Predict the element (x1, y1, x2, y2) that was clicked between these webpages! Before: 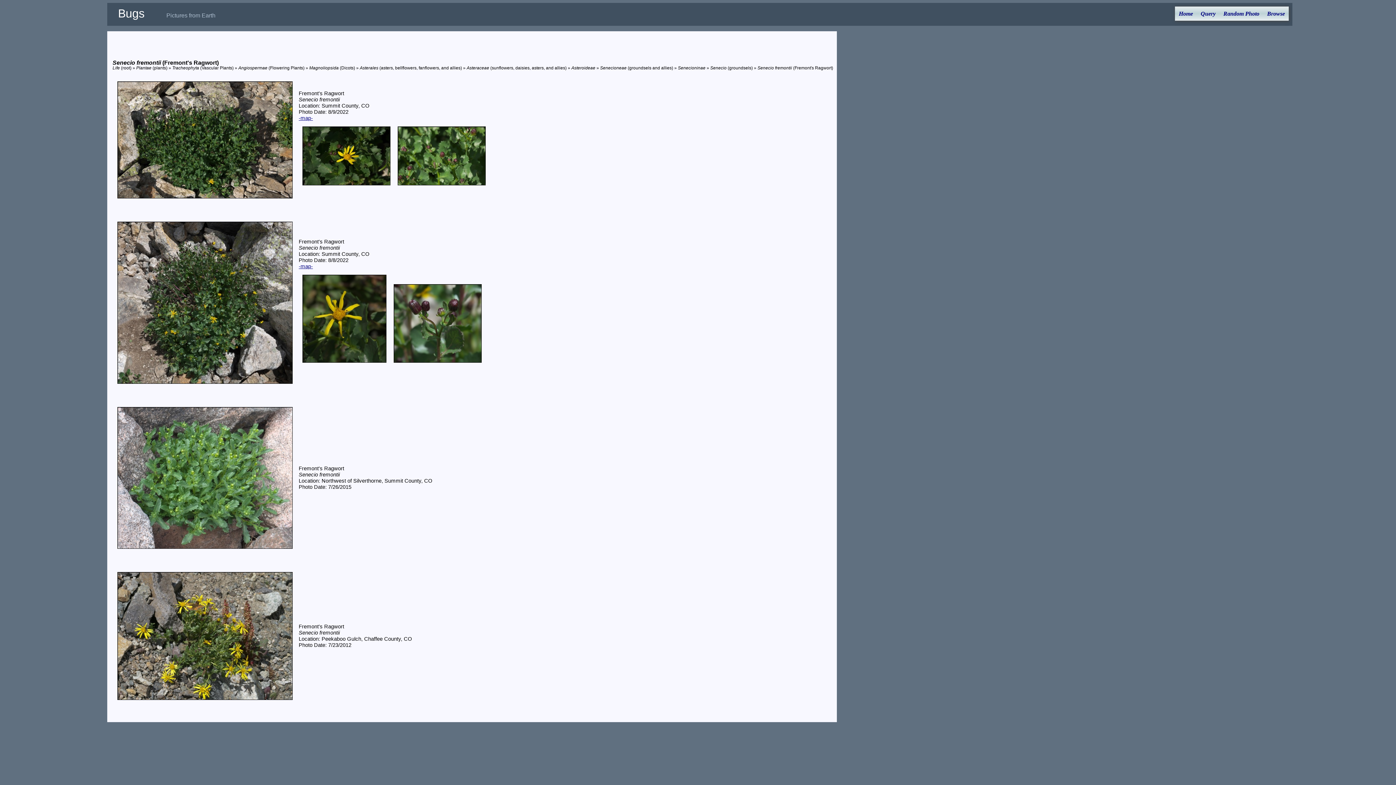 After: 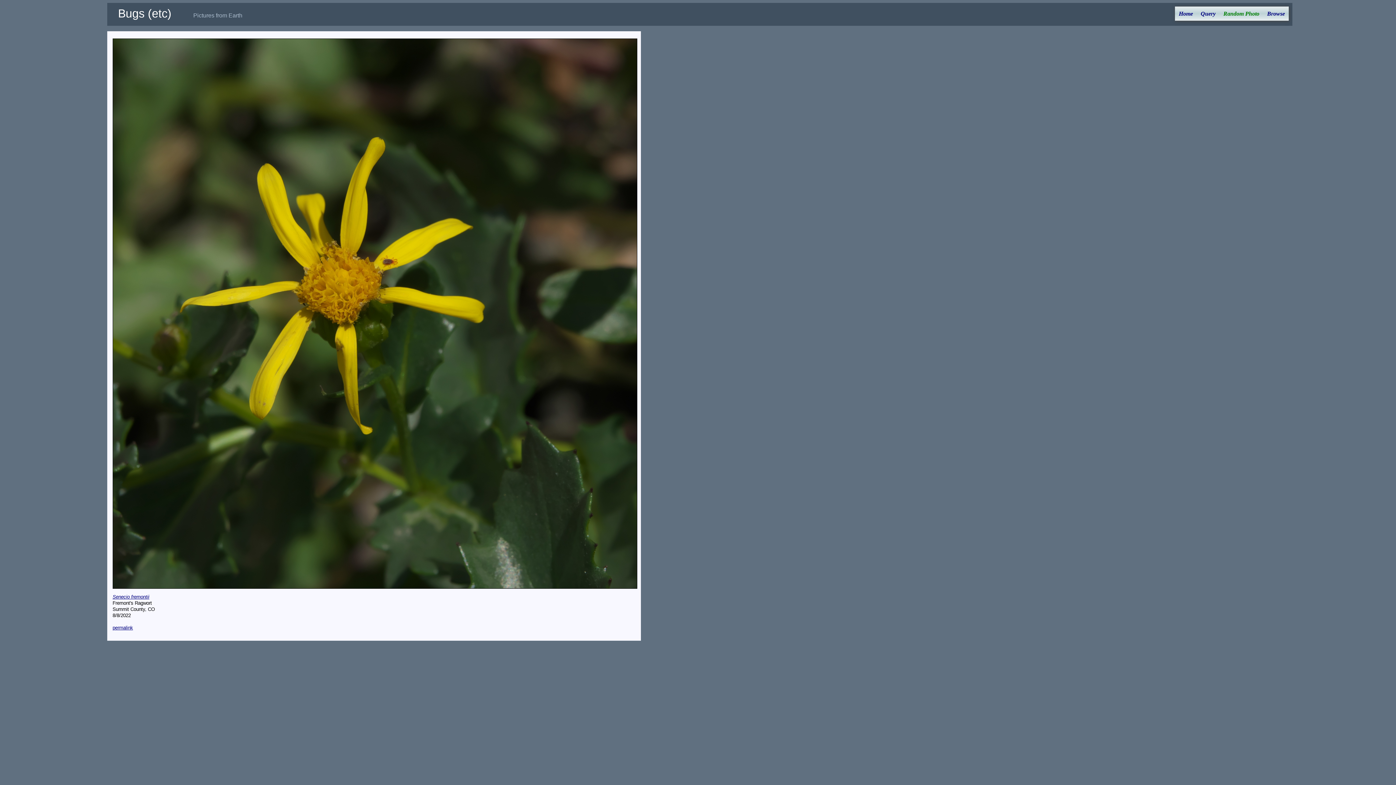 Action: bbox: (298, 362, 390, 367)